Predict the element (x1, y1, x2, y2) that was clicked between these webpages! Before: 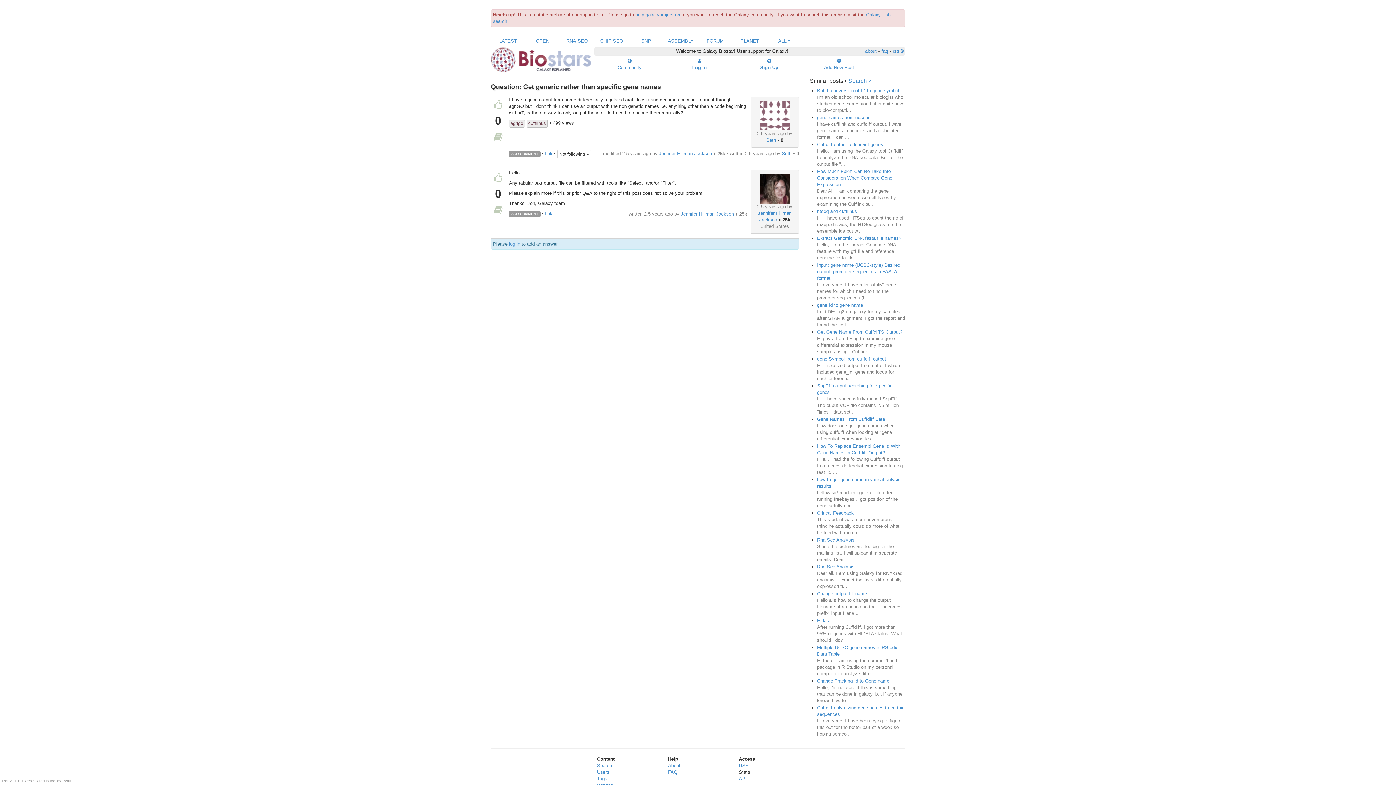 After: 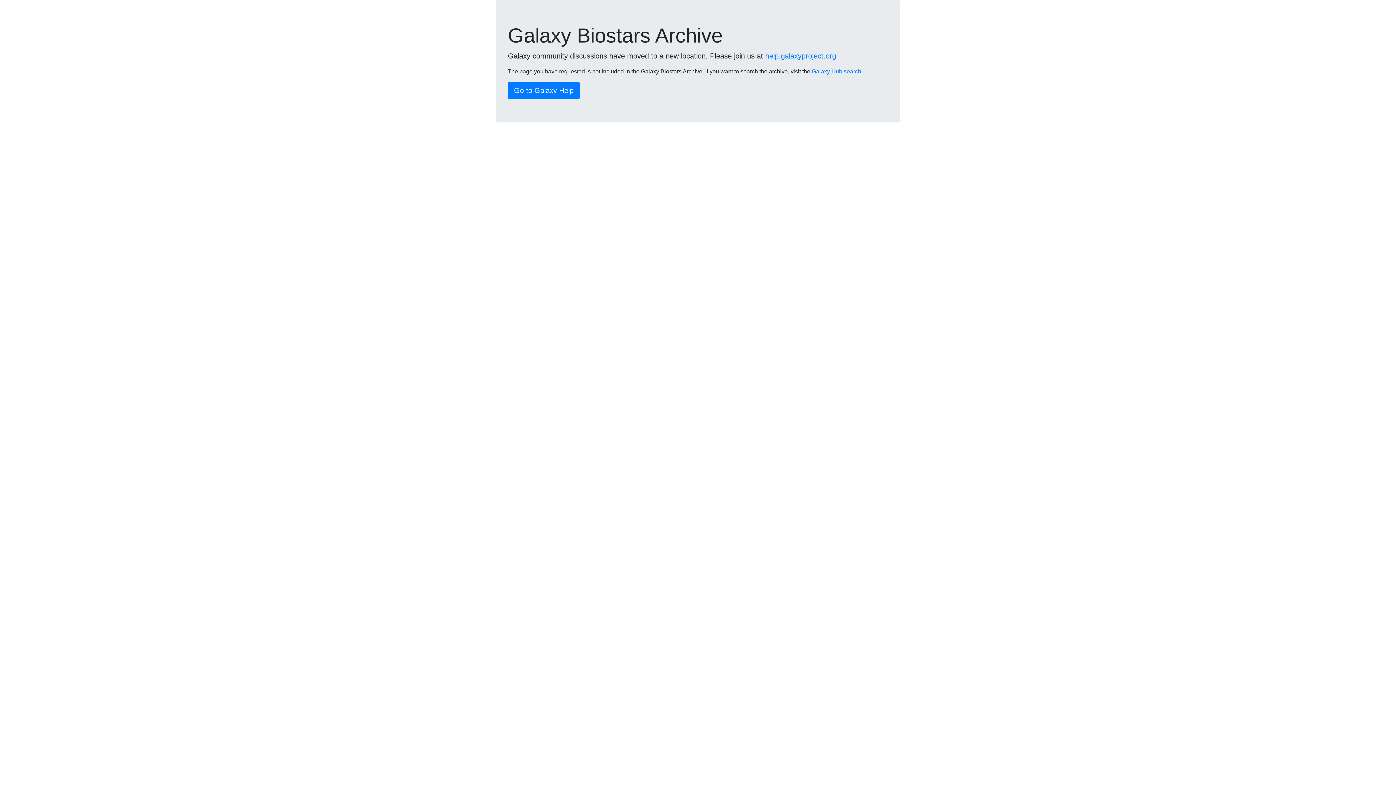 Action: label: Search » bbox: (848, 77, 871, 83)